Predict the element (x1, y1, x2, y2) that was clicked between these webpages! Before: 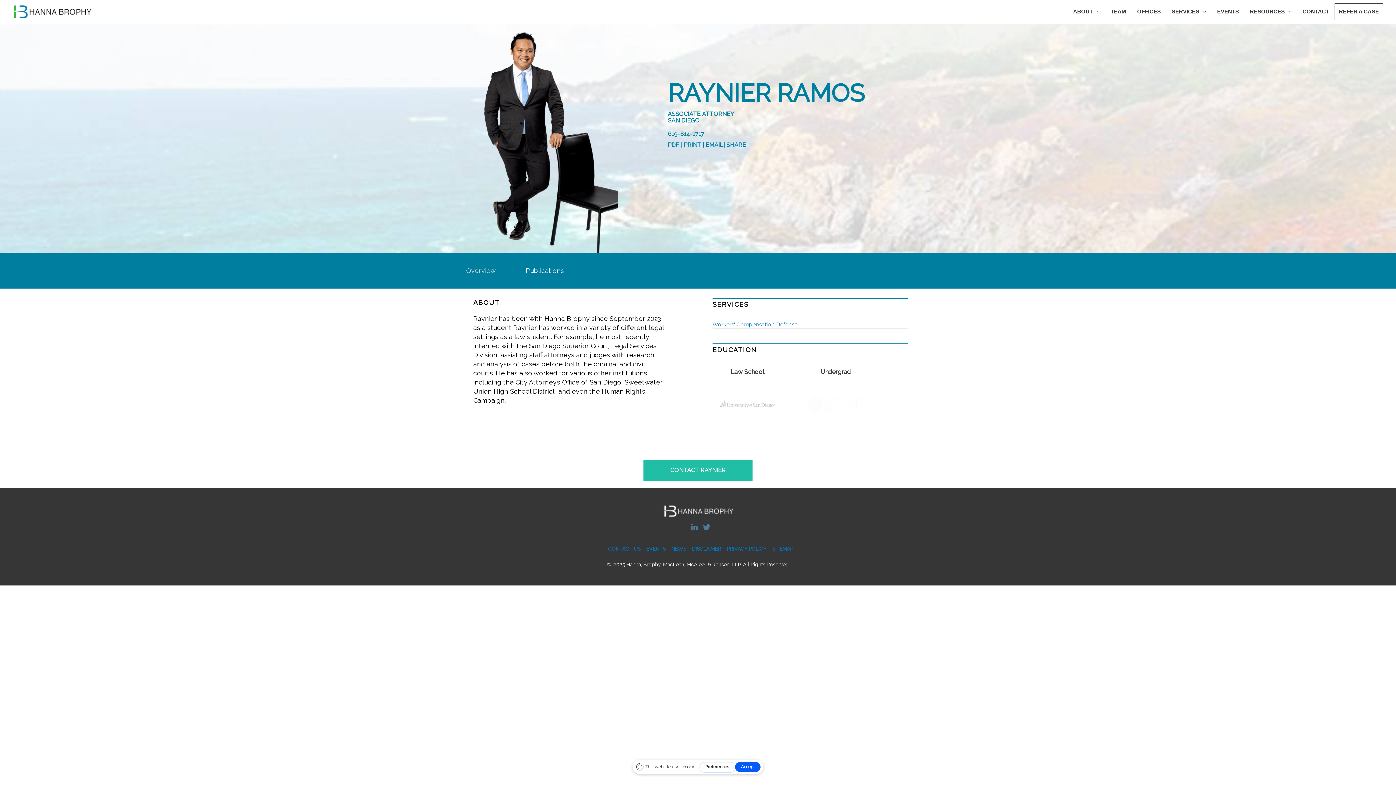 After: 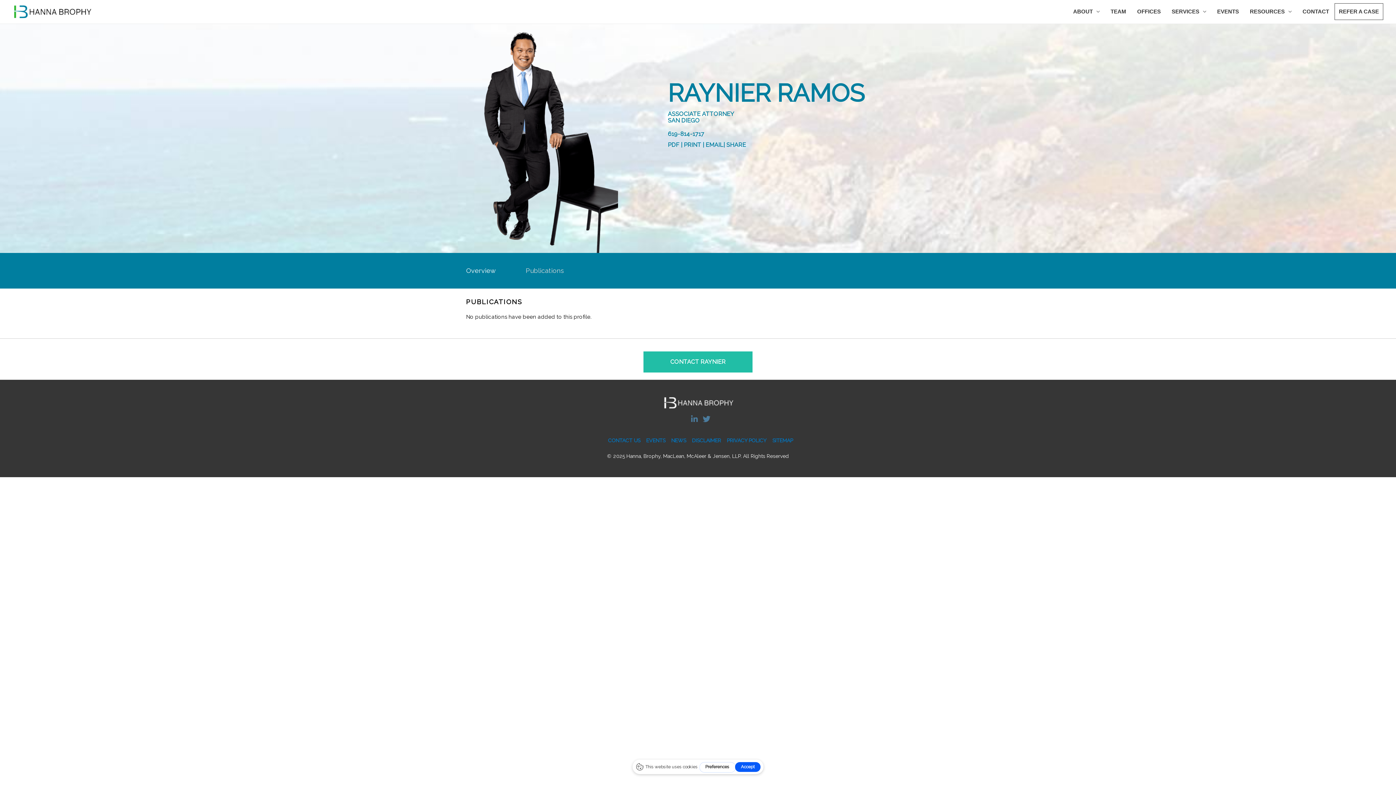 Action: label: Publications bbox: (525, 263, 578, 277)